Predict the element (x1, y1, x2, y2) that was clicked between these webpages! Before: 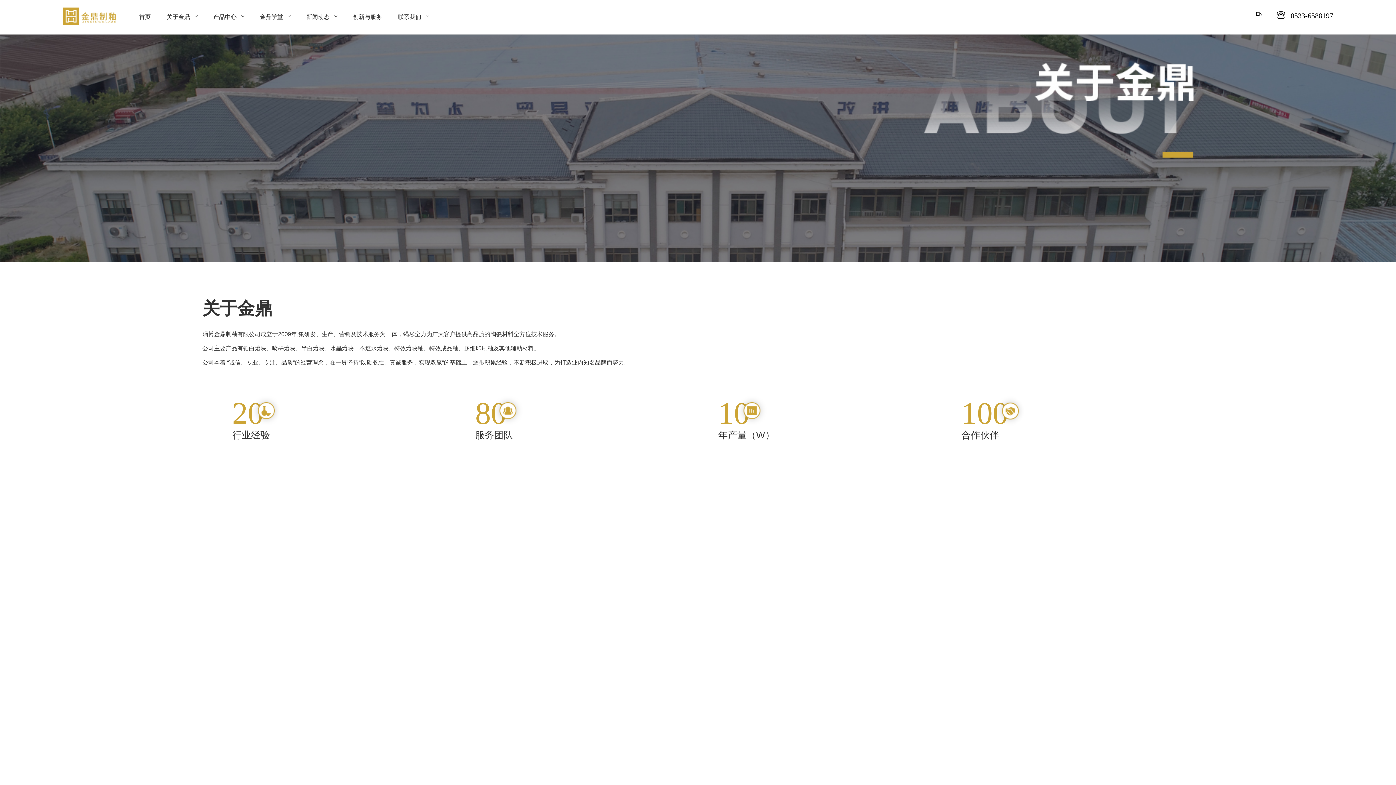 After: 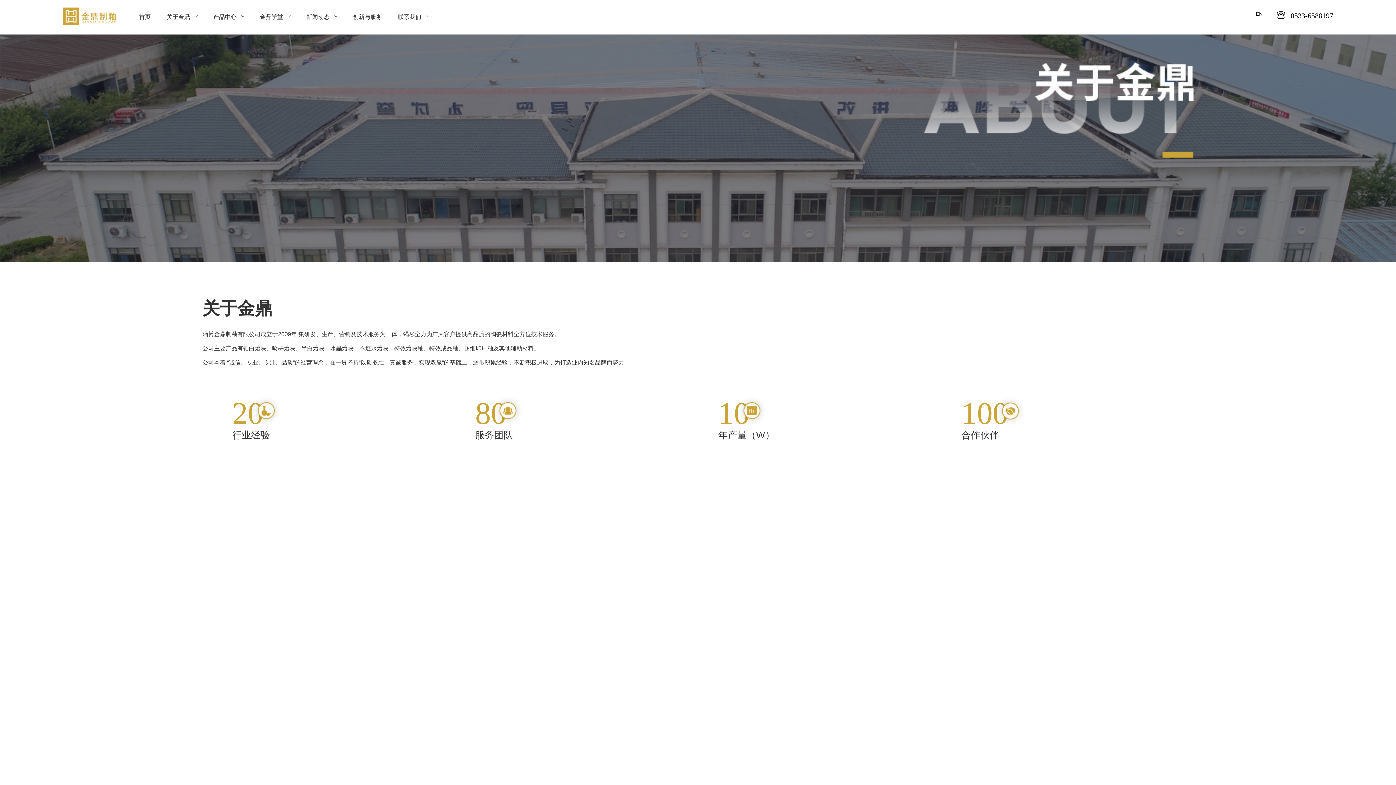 Action: label: 关于金鼎  bbox: (159, 7, 204, 26)